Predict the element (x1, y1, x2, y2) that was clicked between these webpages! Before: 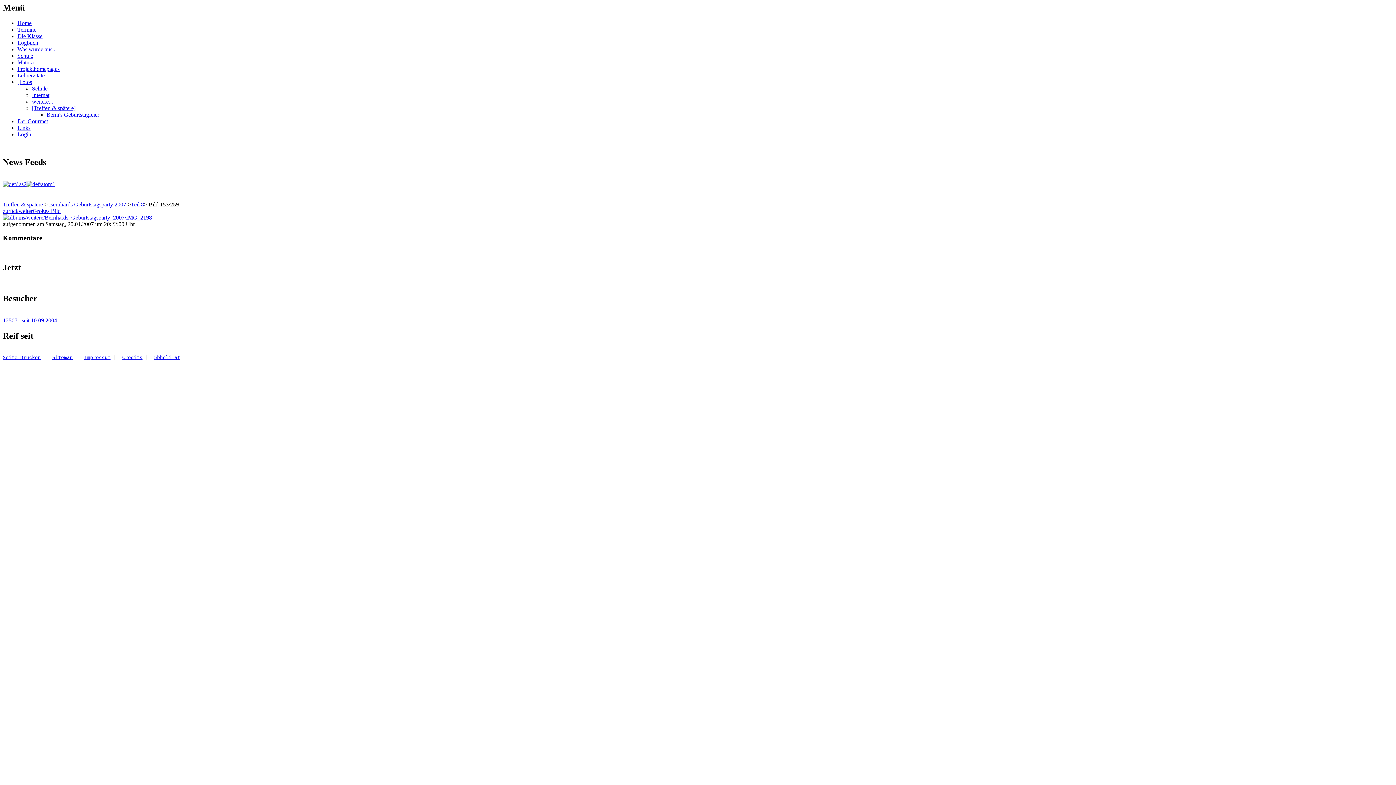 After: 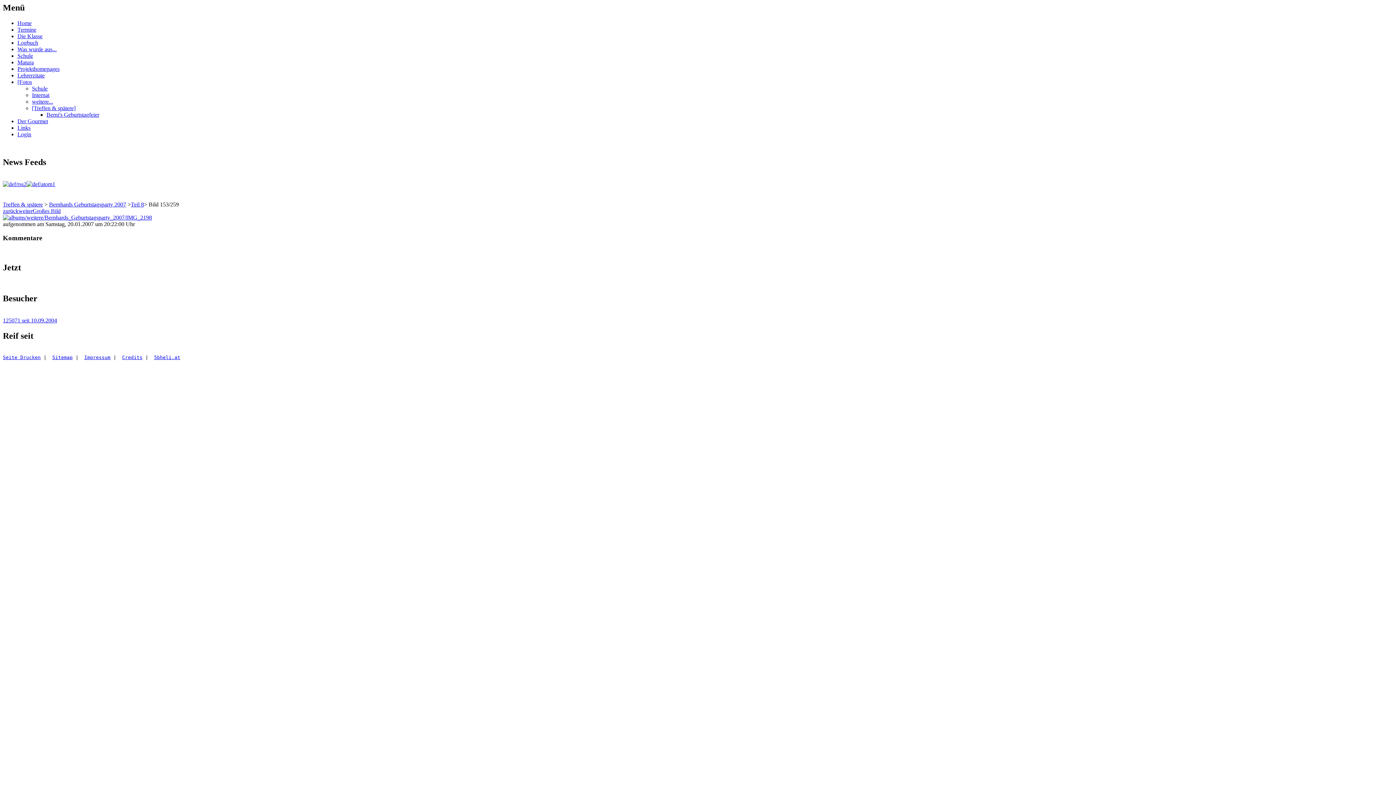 Action: label: Großes Bild bbox: (32, 207, 60, 214)